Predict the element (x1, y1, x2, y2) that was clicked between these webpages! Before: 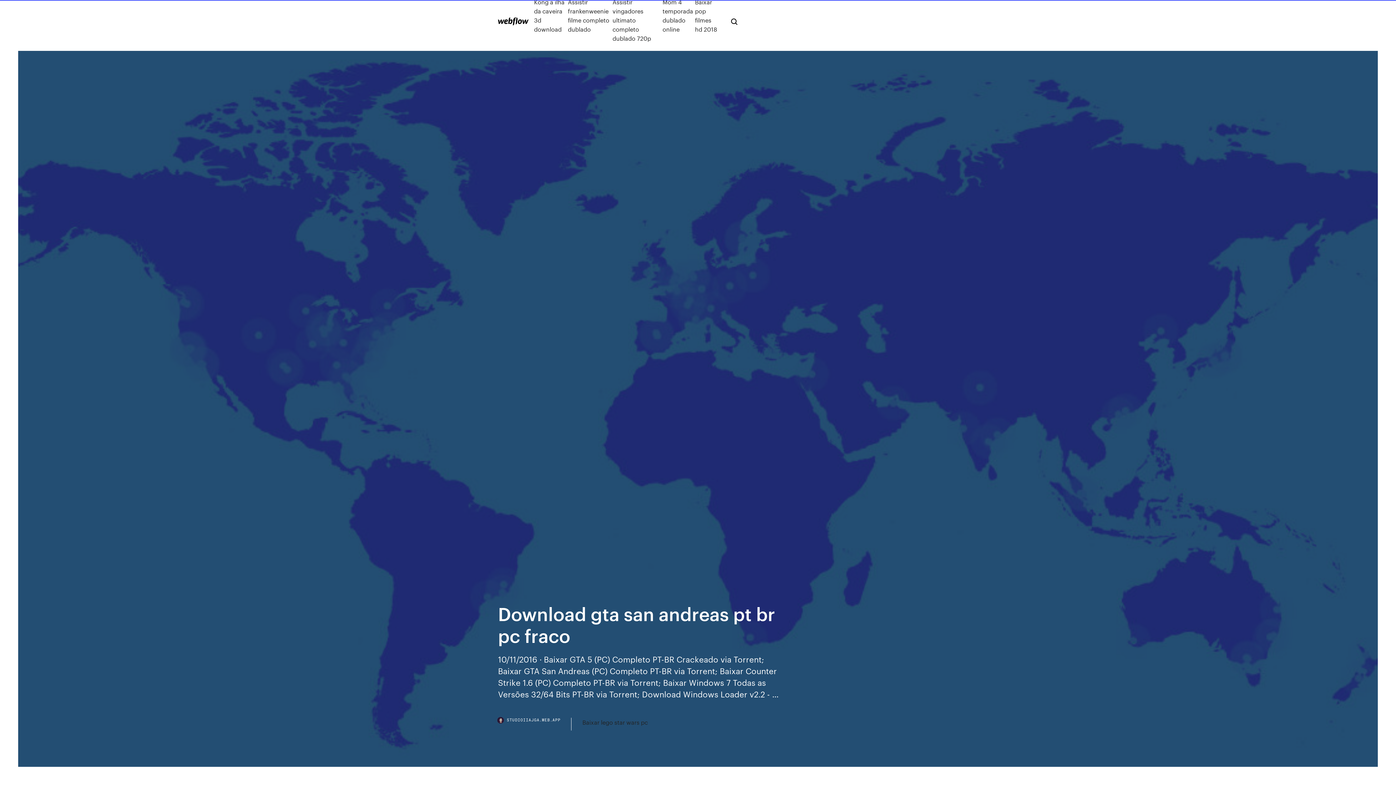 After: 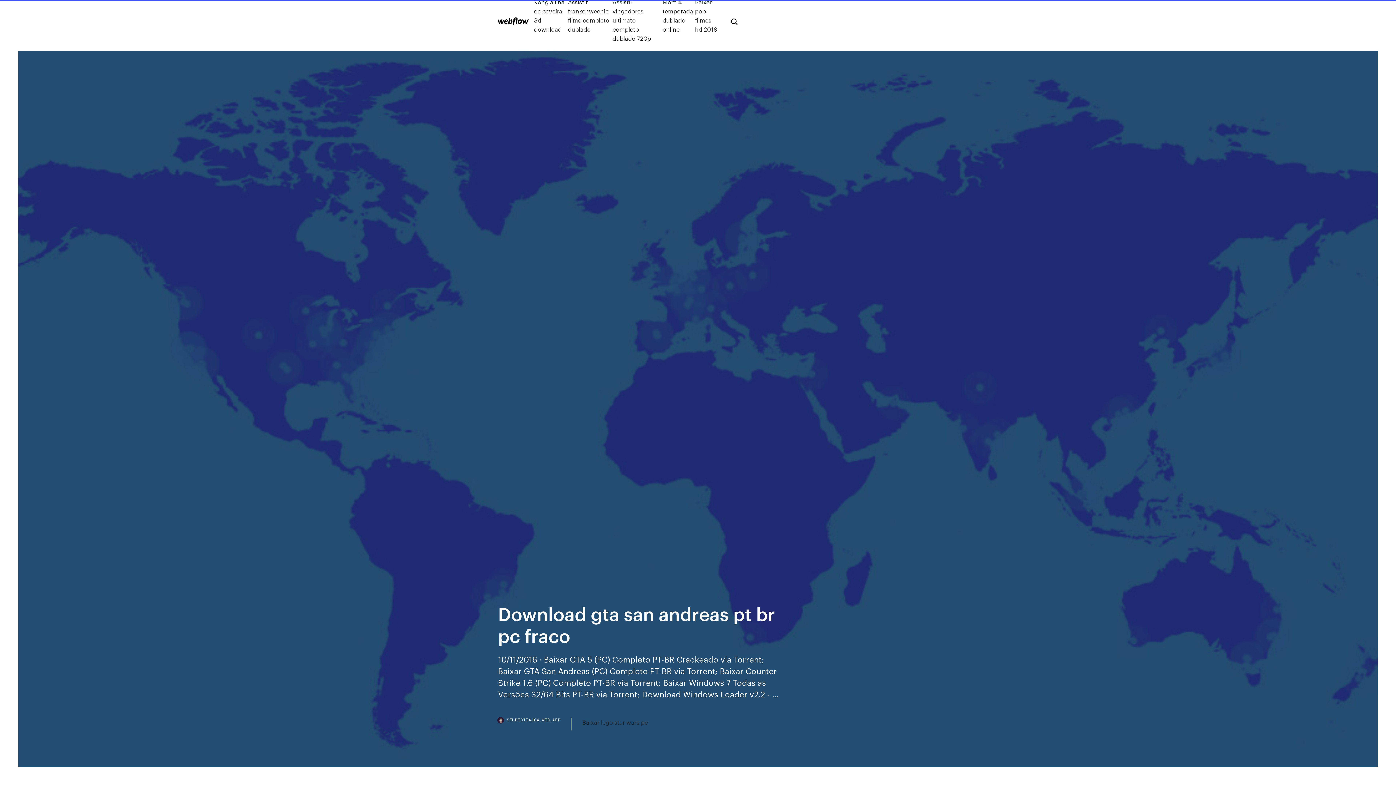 Action: bbox: (498, 718, 571, 730) label: STUDIOIIAJGA.WEB.APP